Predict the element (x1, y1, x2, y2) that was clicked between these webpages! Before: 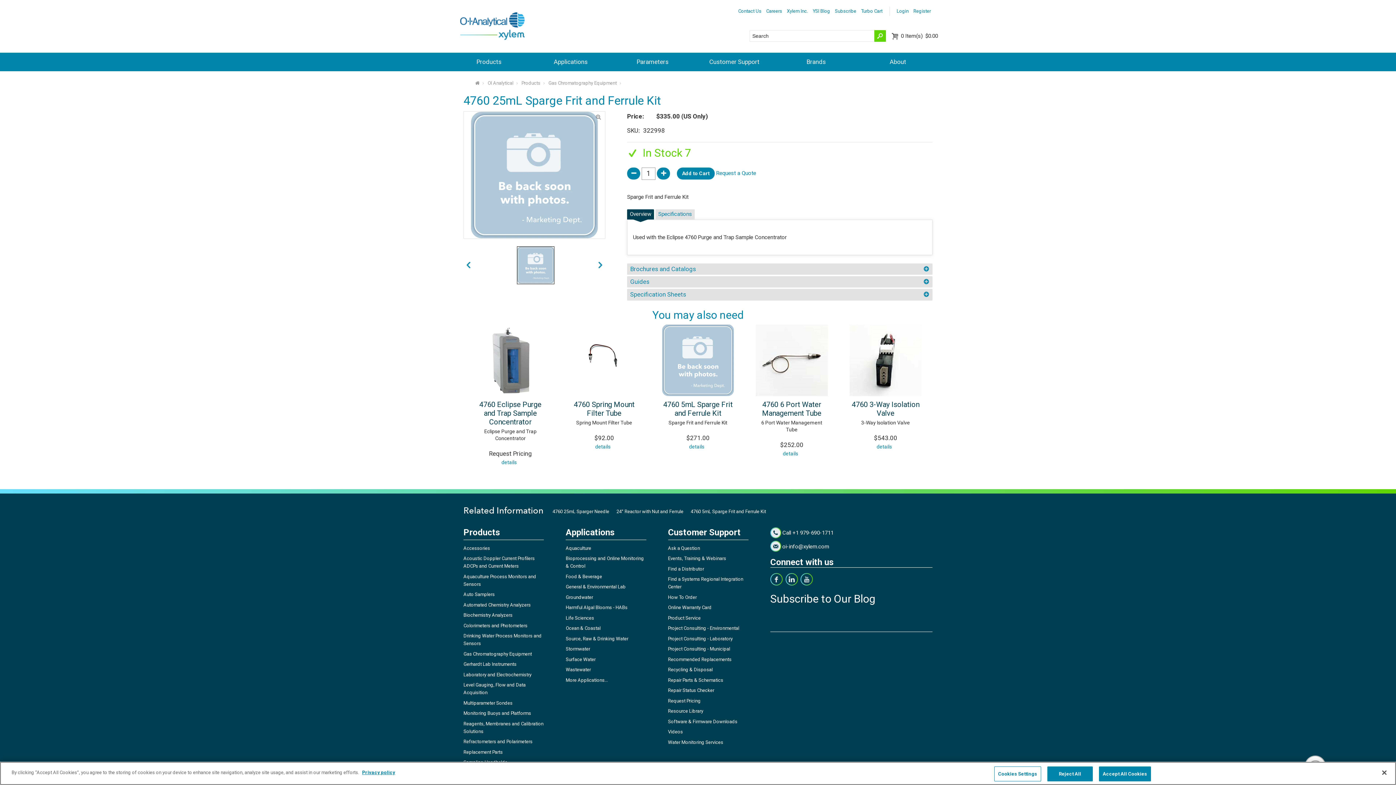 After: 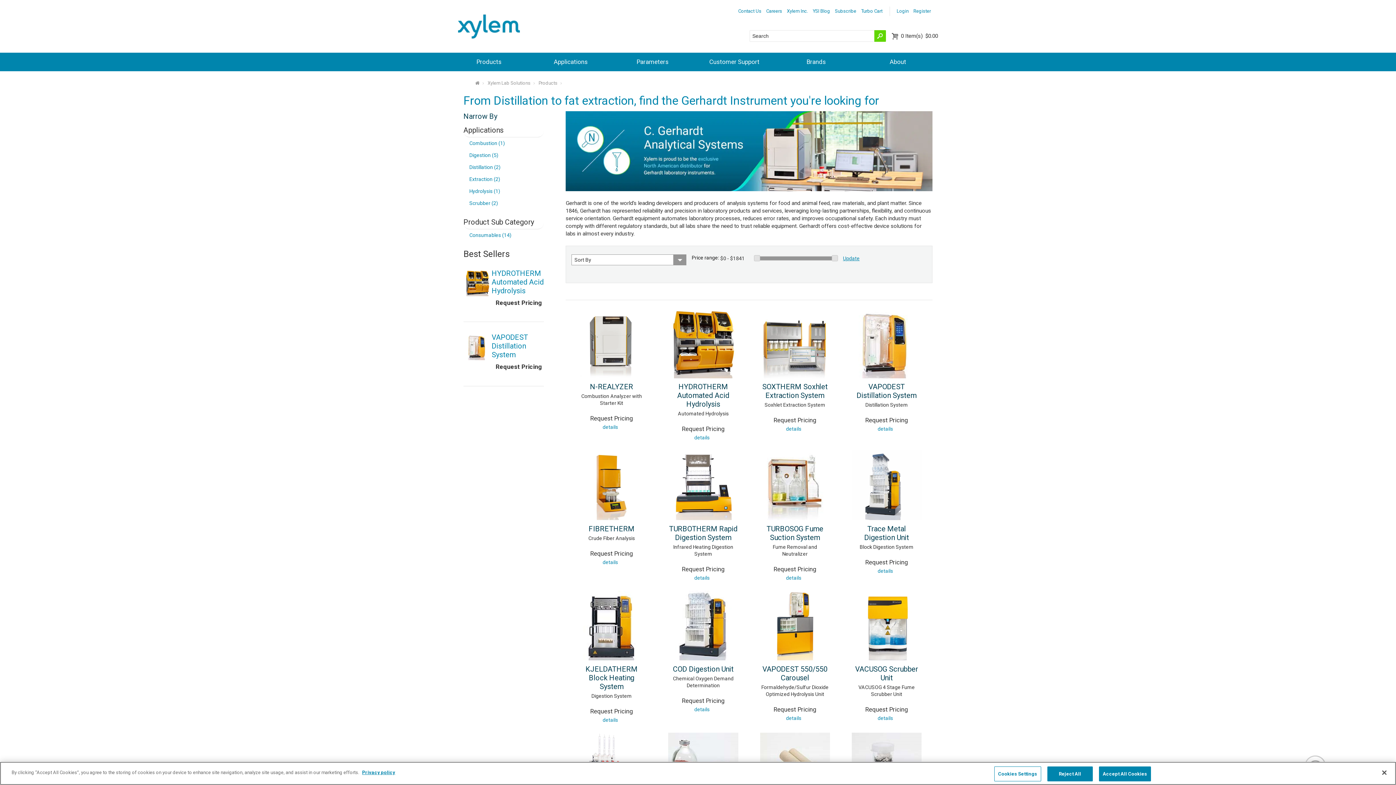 Action: bbox: (463, 661, 516, 667) label: Gerhardt Lab Instruments